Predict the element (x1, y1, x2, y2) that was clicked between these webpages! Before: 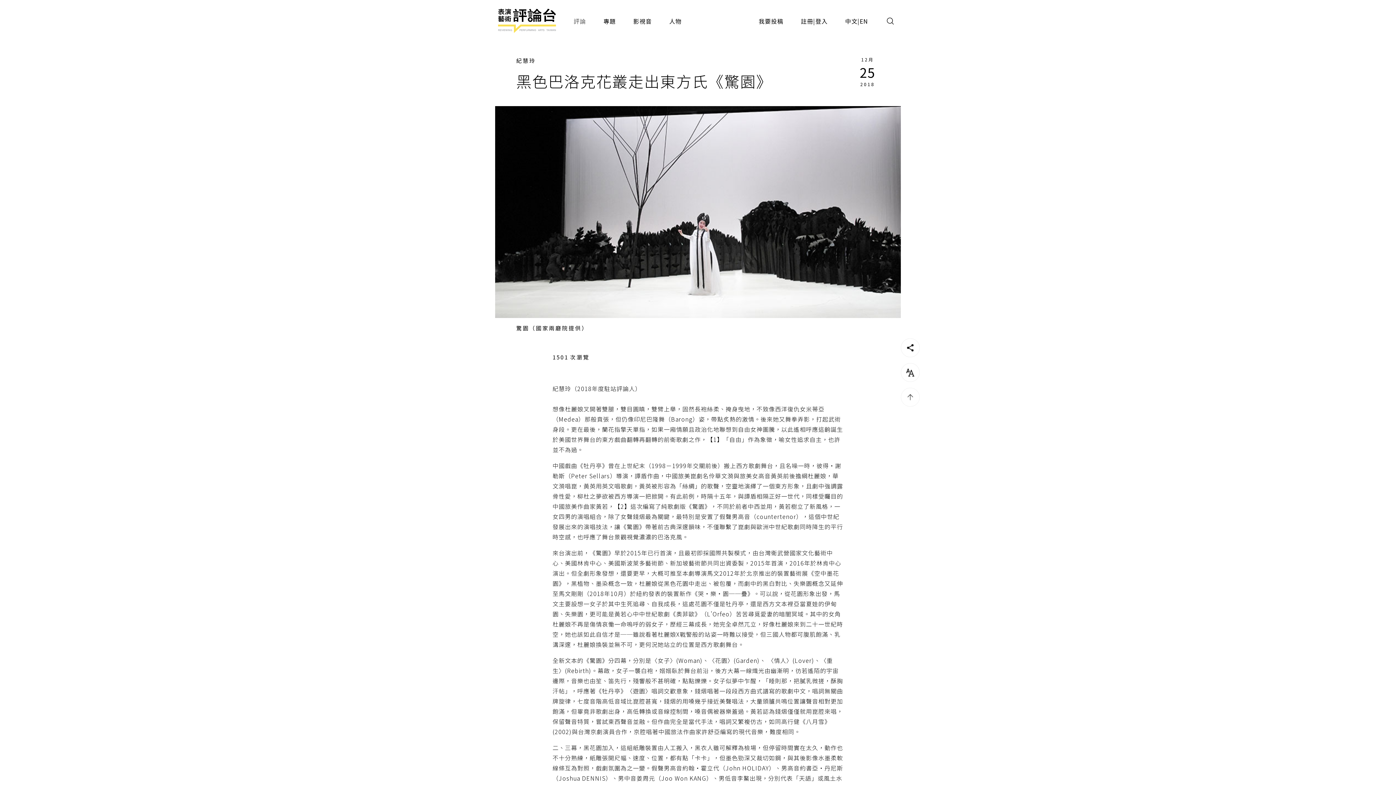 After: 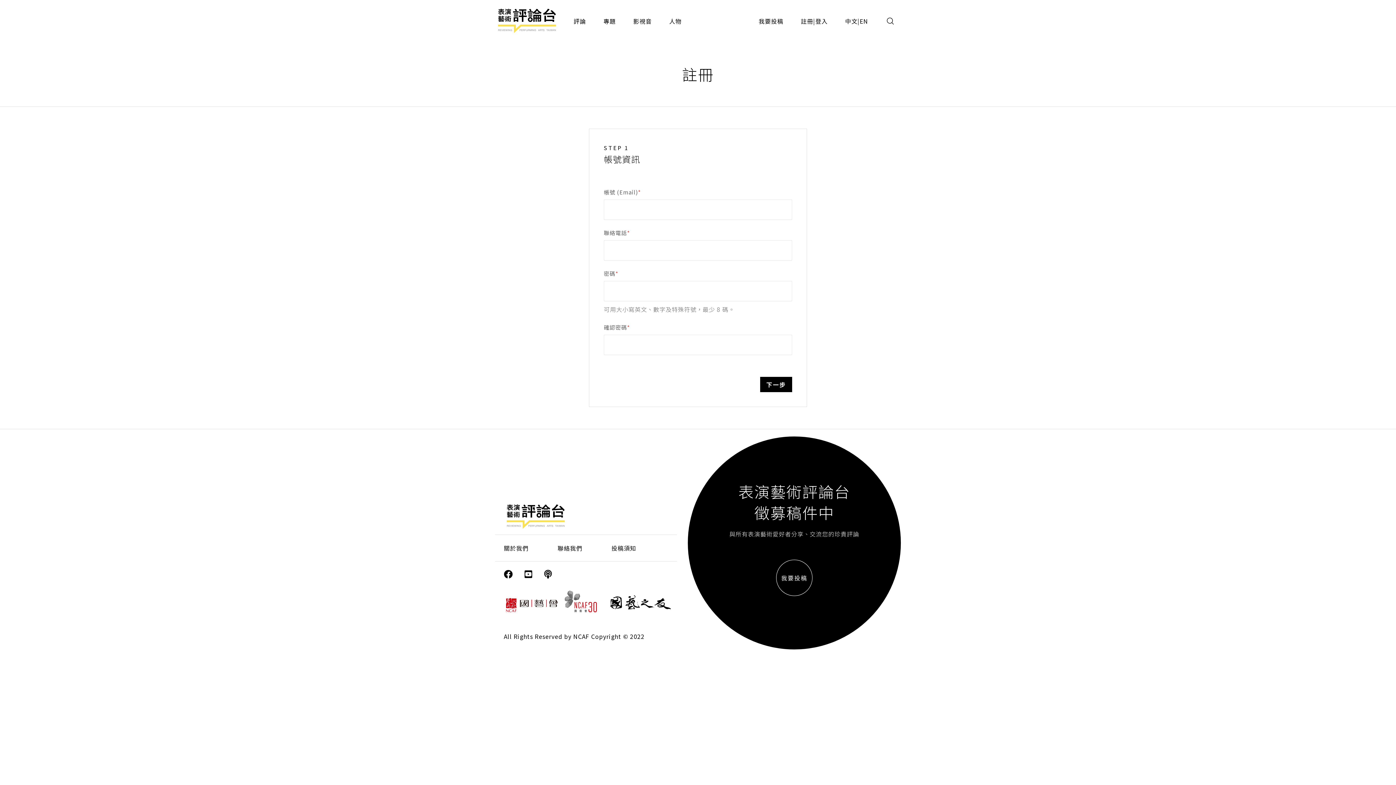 Action: bbox: (795, 10, 819, 31) label: 註冊